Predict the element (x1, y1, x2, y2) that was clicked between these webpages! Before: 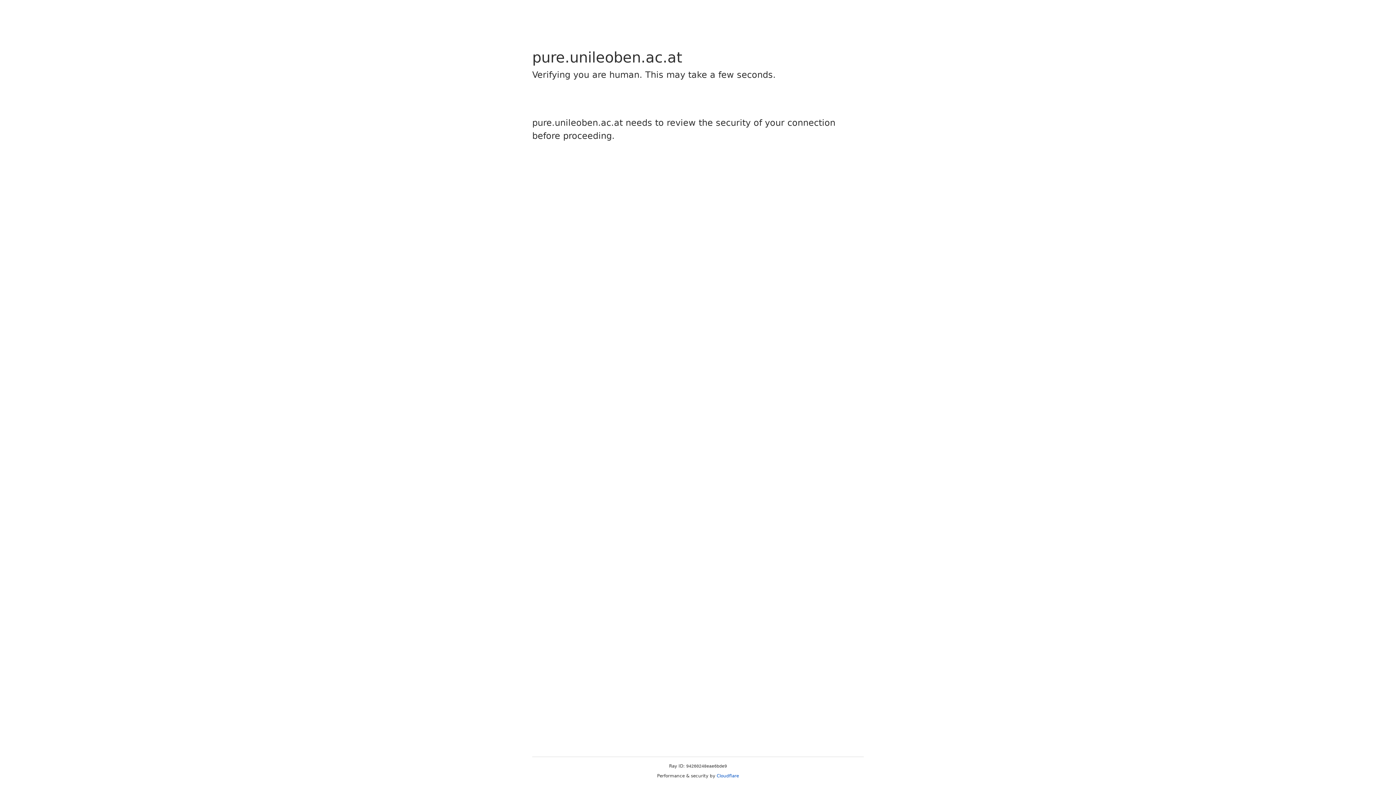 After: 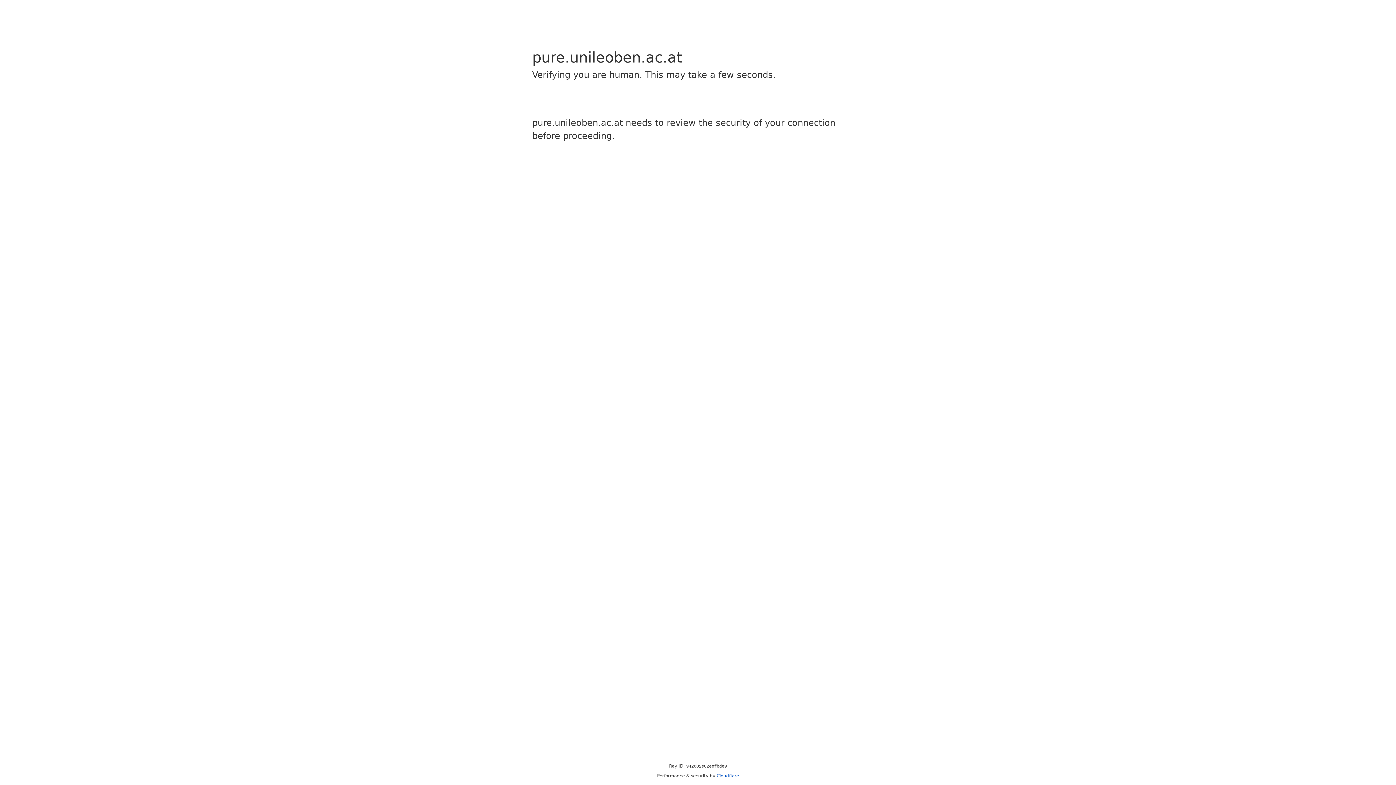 Action: label: Cloudflare bbox: (716, 773, 739, 778)